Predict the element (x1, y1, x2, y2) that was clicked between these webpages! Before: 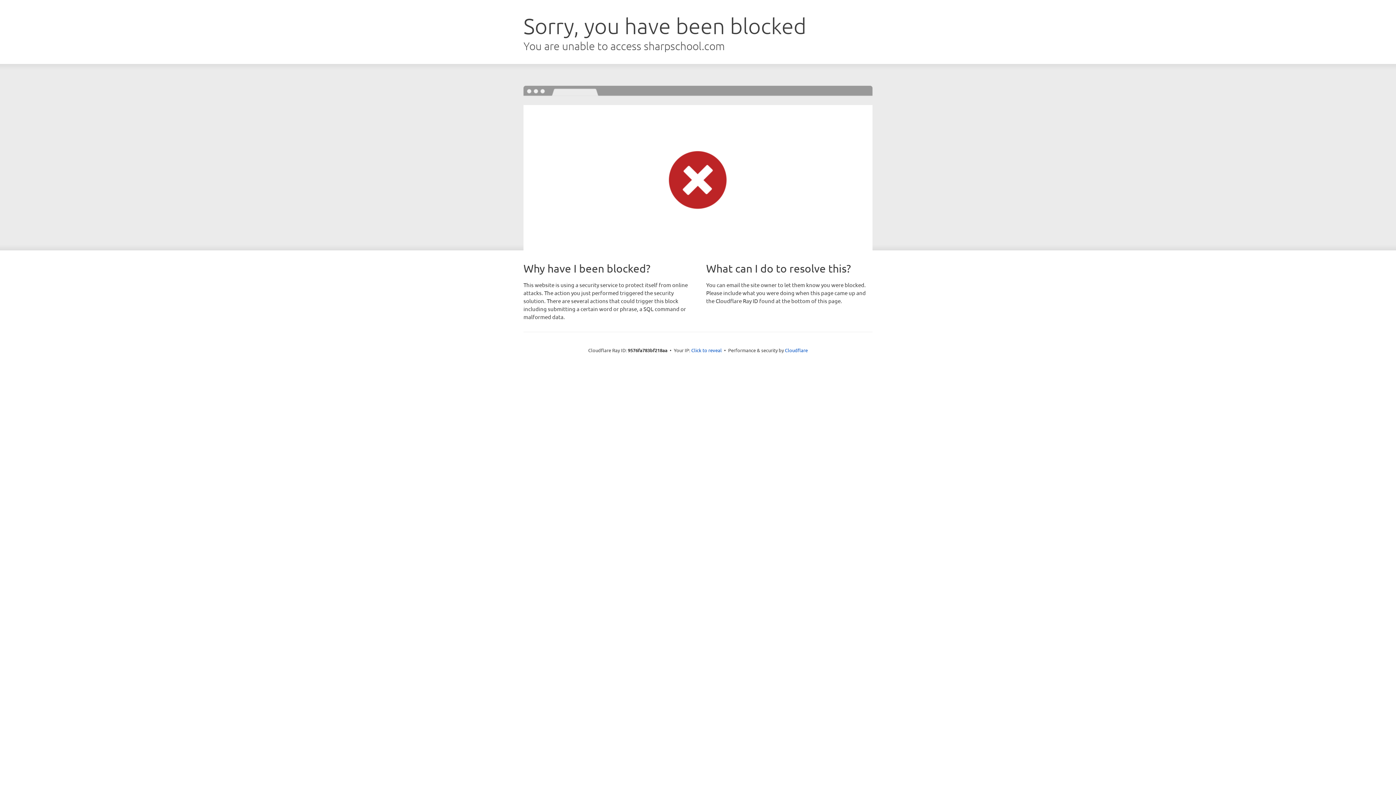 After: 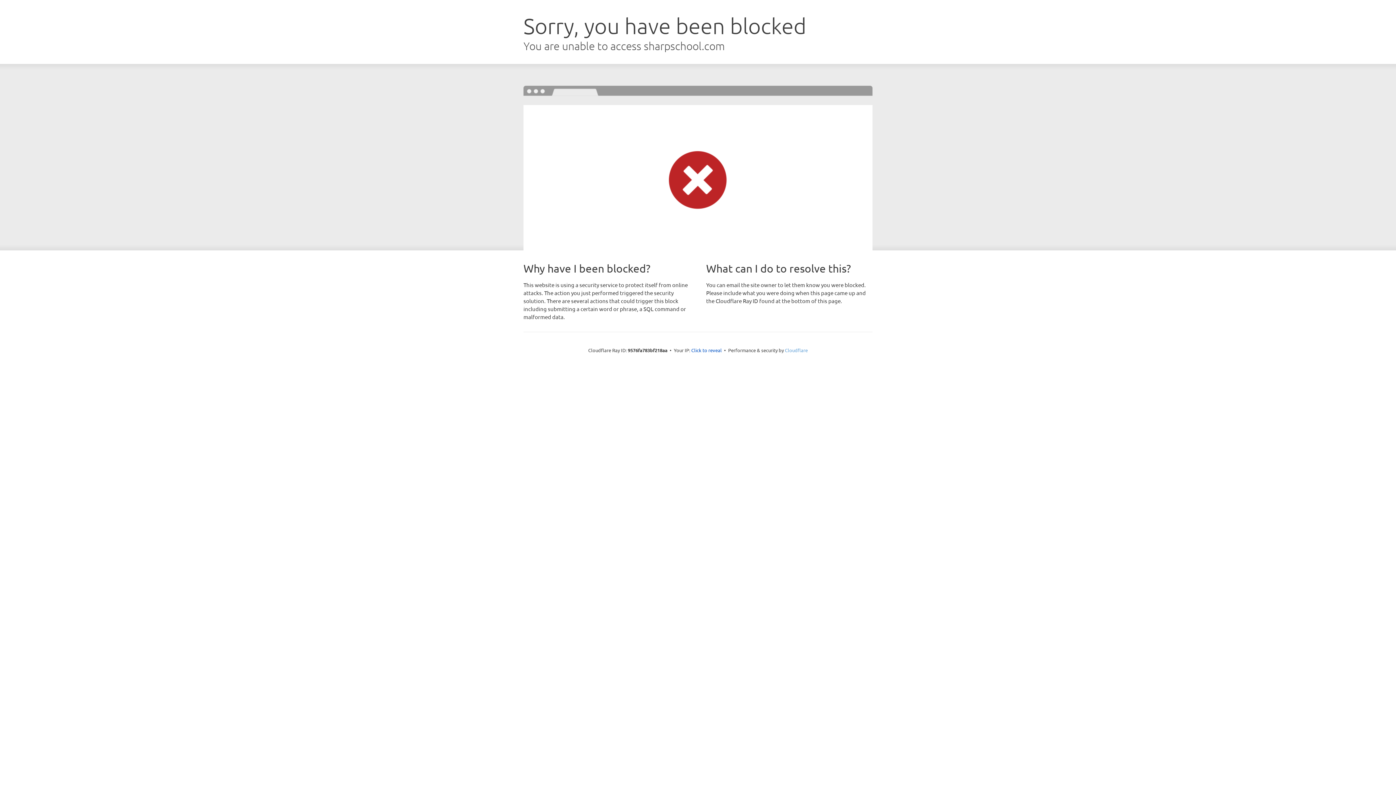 Action: bbox: (785, 347, 808, 353) label: Cloudflare